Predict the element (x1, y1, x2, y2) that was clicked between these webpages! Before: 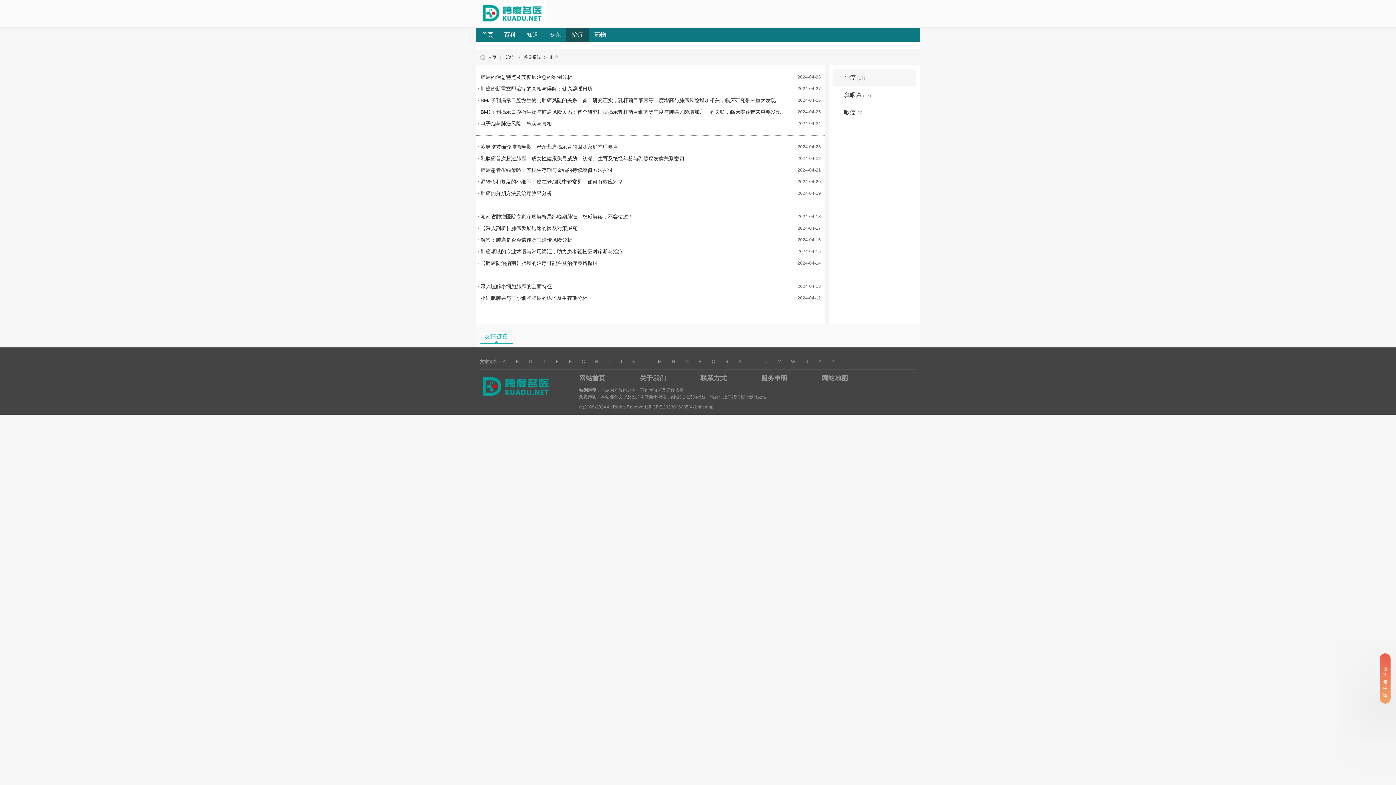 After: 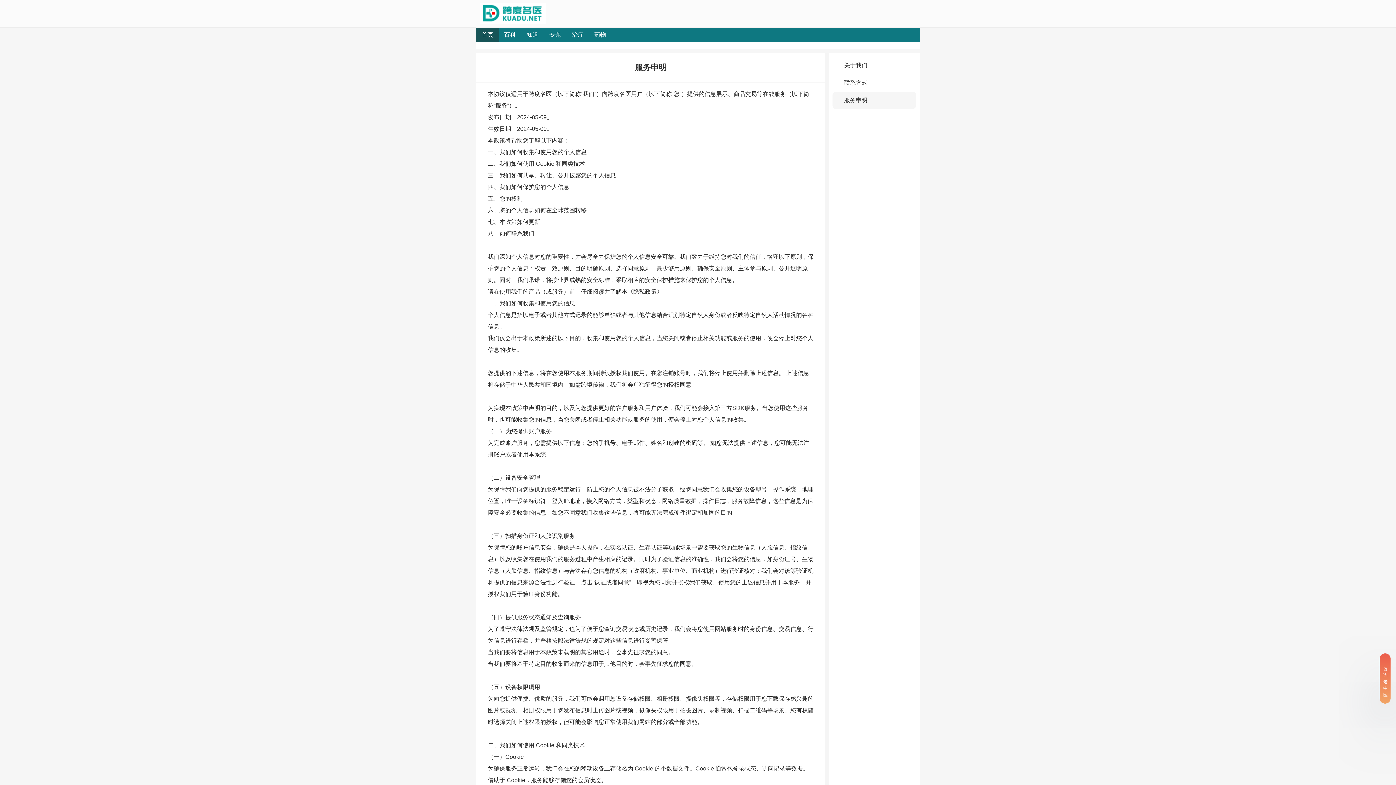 Action: label: 服务申明 bbox: (761, 373, 821, 383)